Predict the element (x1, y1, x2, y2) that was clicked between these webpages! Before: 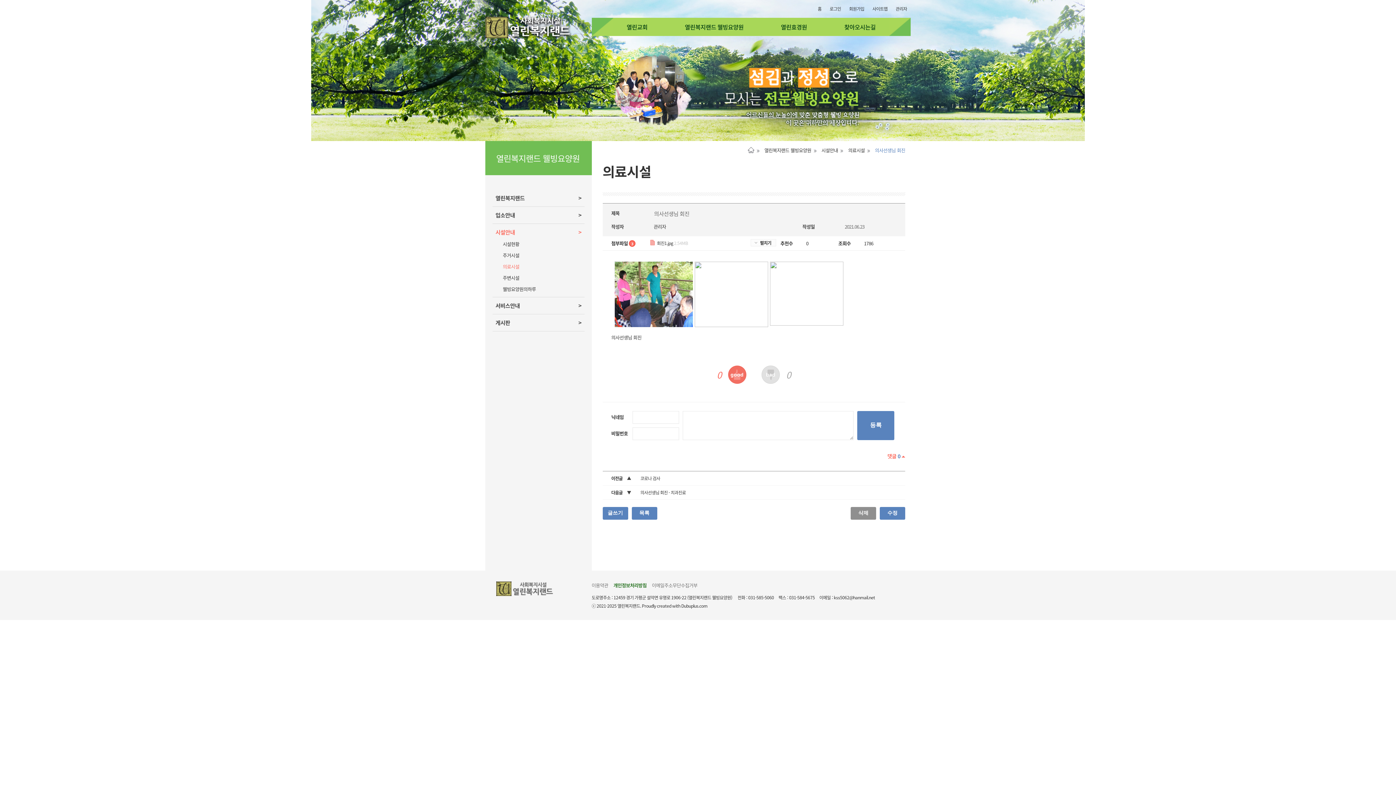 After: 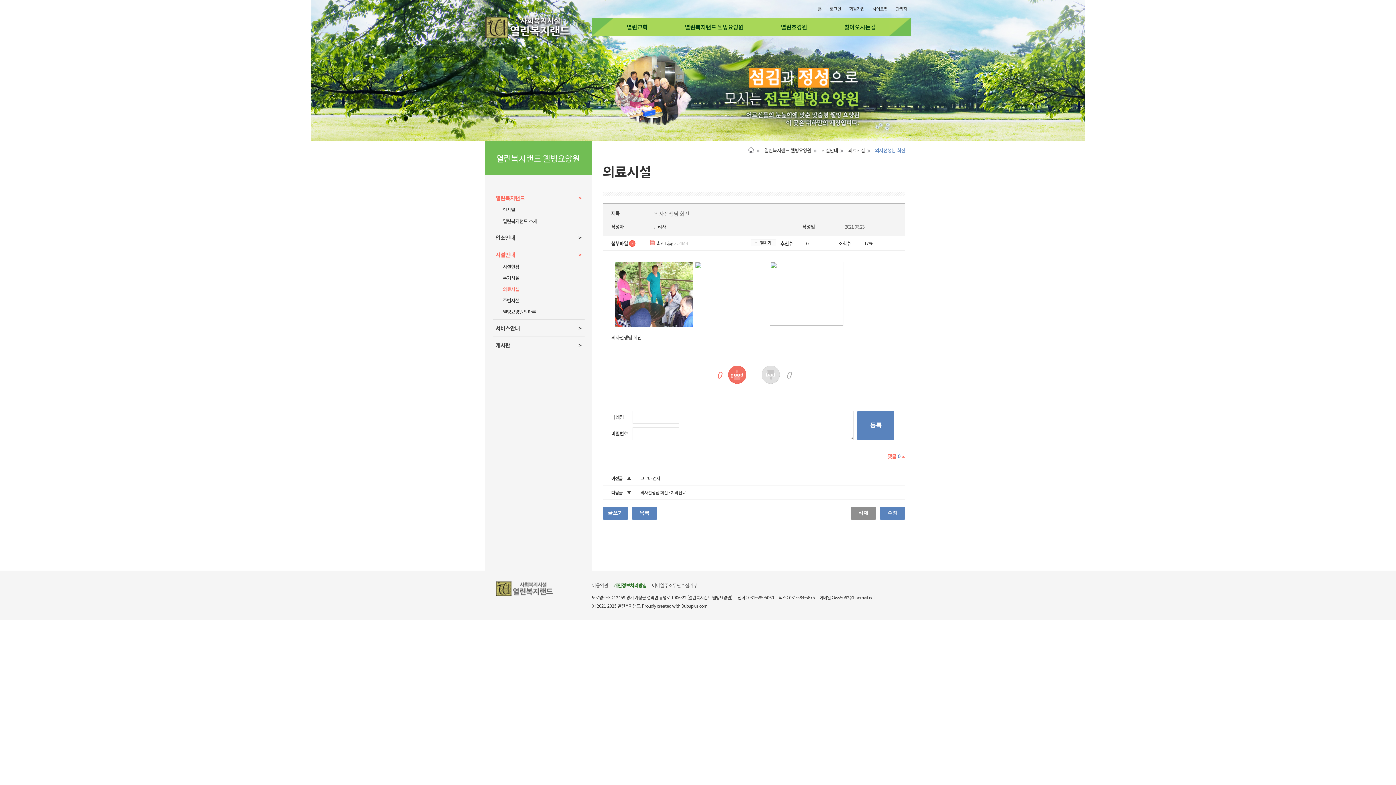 Action: bbox: (495, 194, 524, 202) label: 열린복지랜드